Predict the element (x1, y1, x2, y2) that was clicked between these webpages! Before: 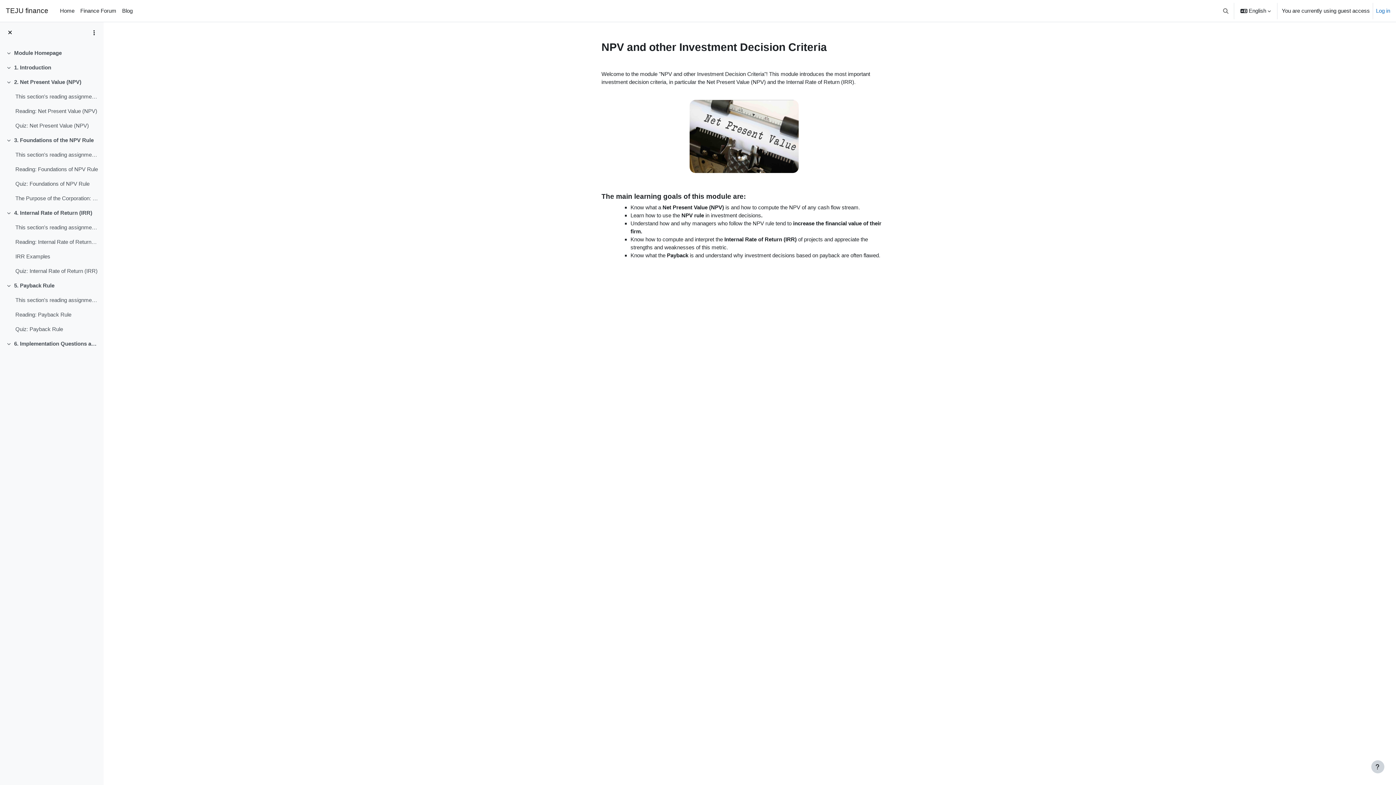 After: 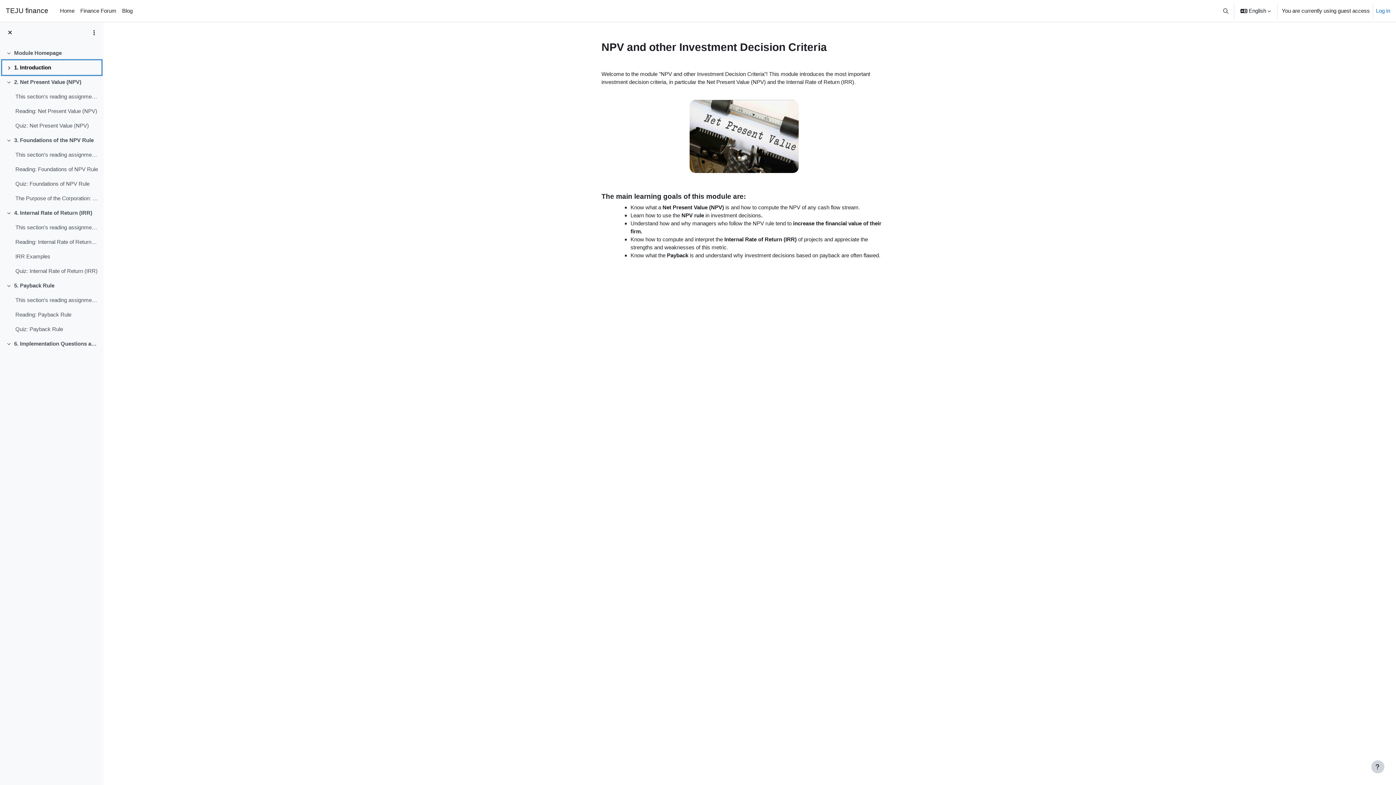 Action: bbox: (6, 63, 14, 71) label: Collapse